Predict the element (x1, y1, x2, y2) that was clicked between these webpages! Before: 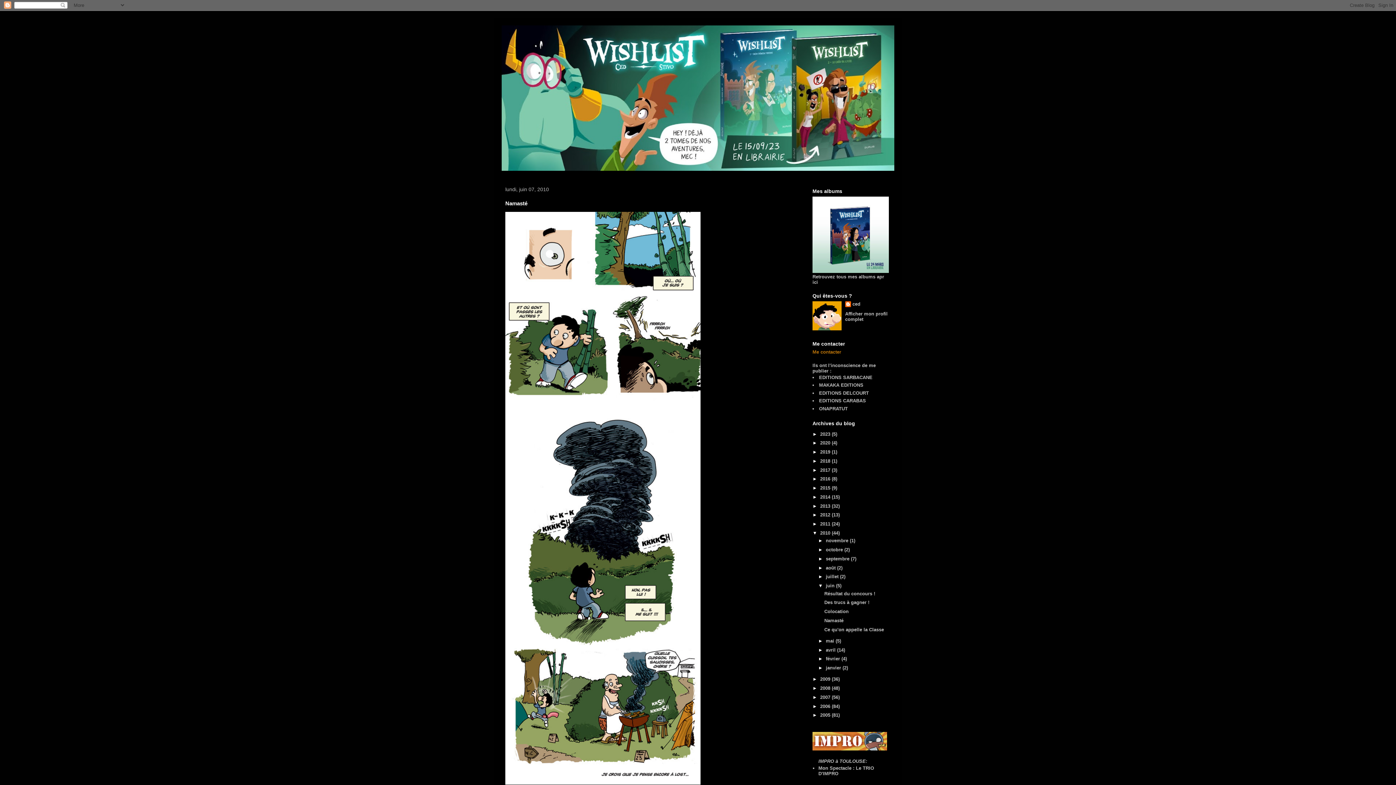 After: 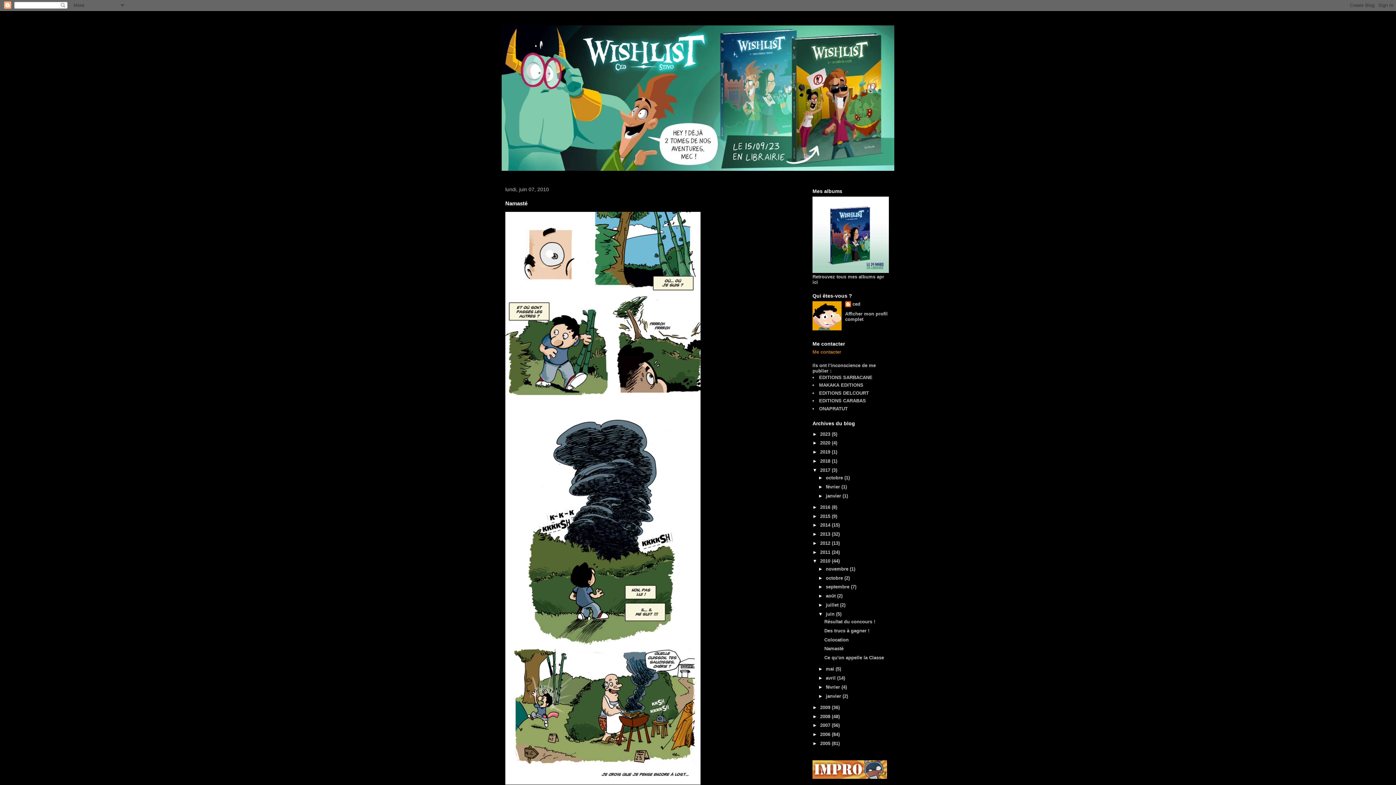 Action: bbox: (812, 467, 820, 472) label: ►  